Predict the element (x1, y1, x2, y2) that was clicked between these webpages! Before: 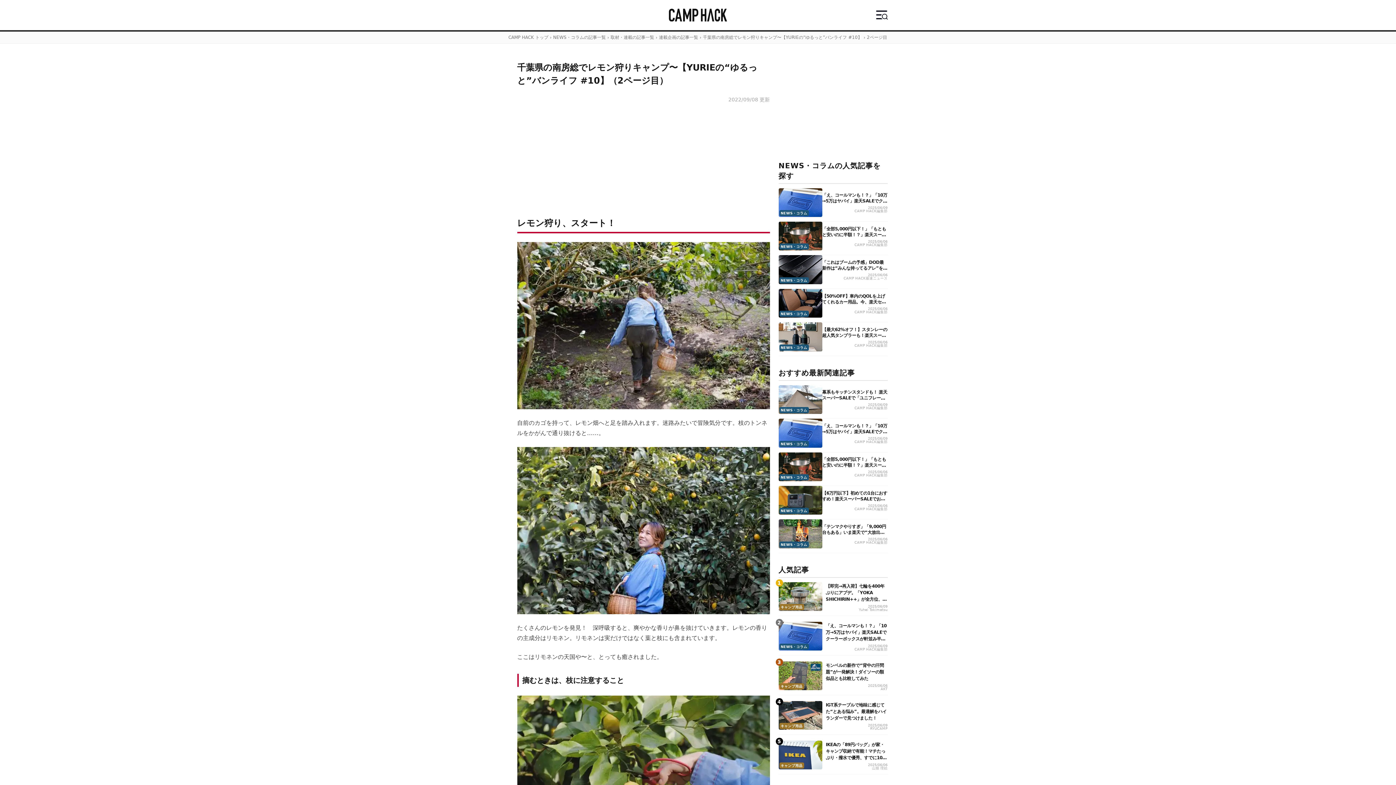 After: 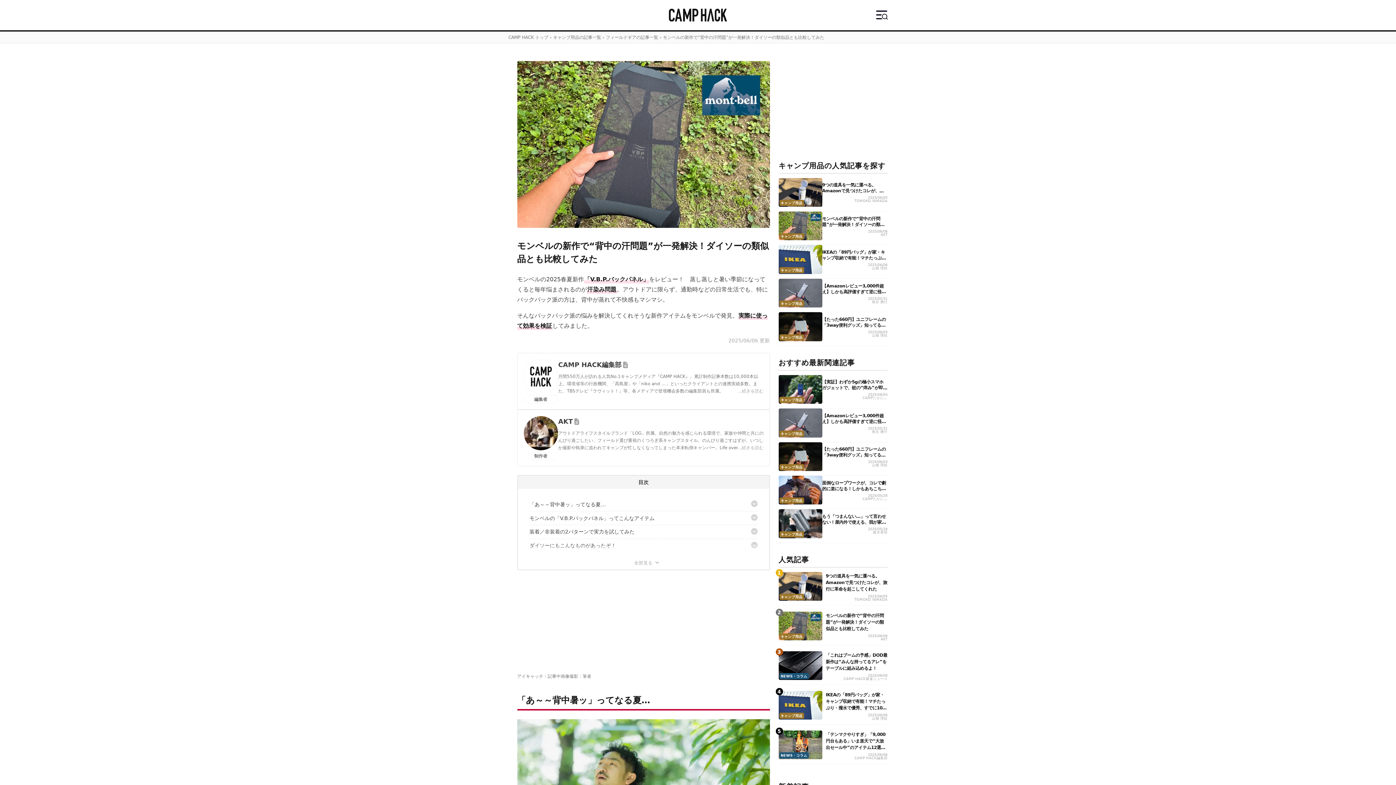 Action: bbox: (778, 661, 822, 690)